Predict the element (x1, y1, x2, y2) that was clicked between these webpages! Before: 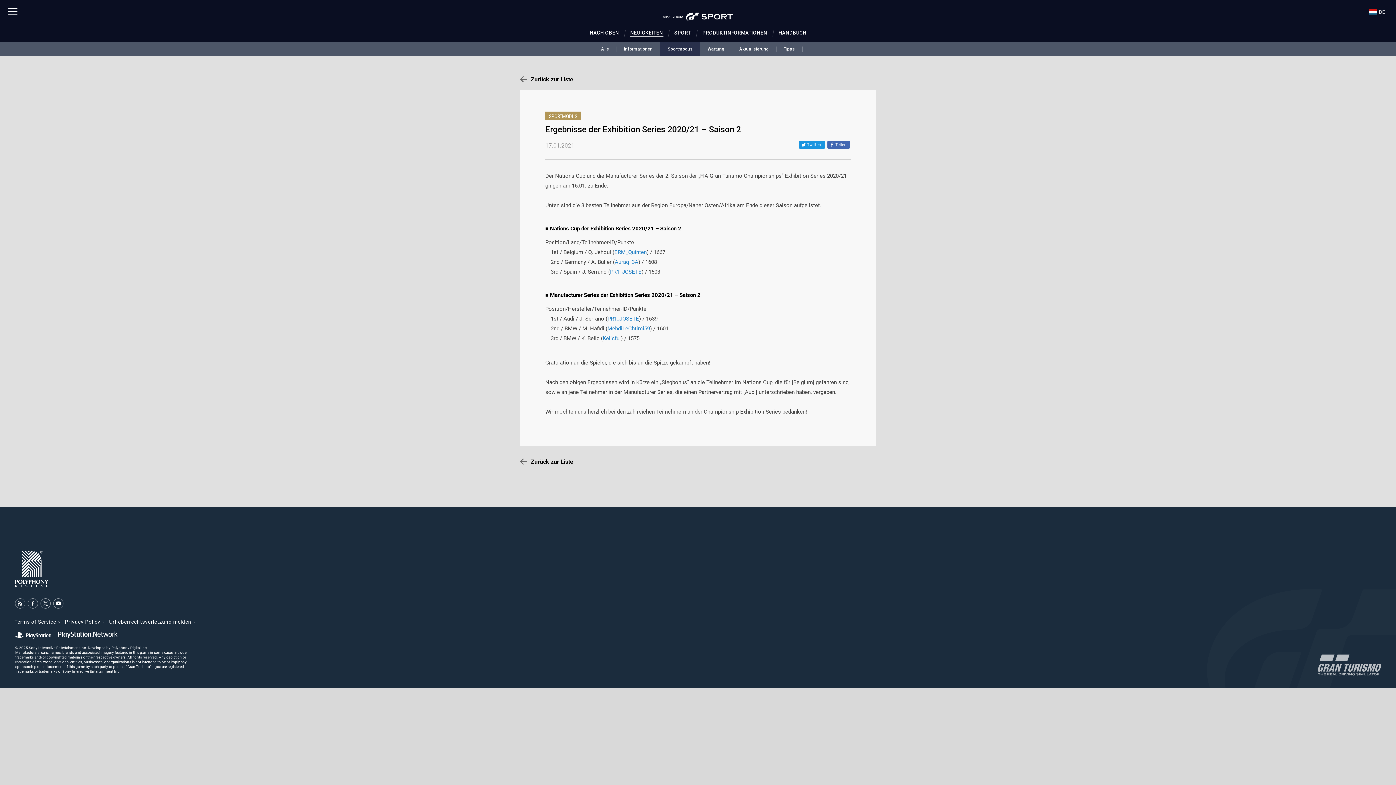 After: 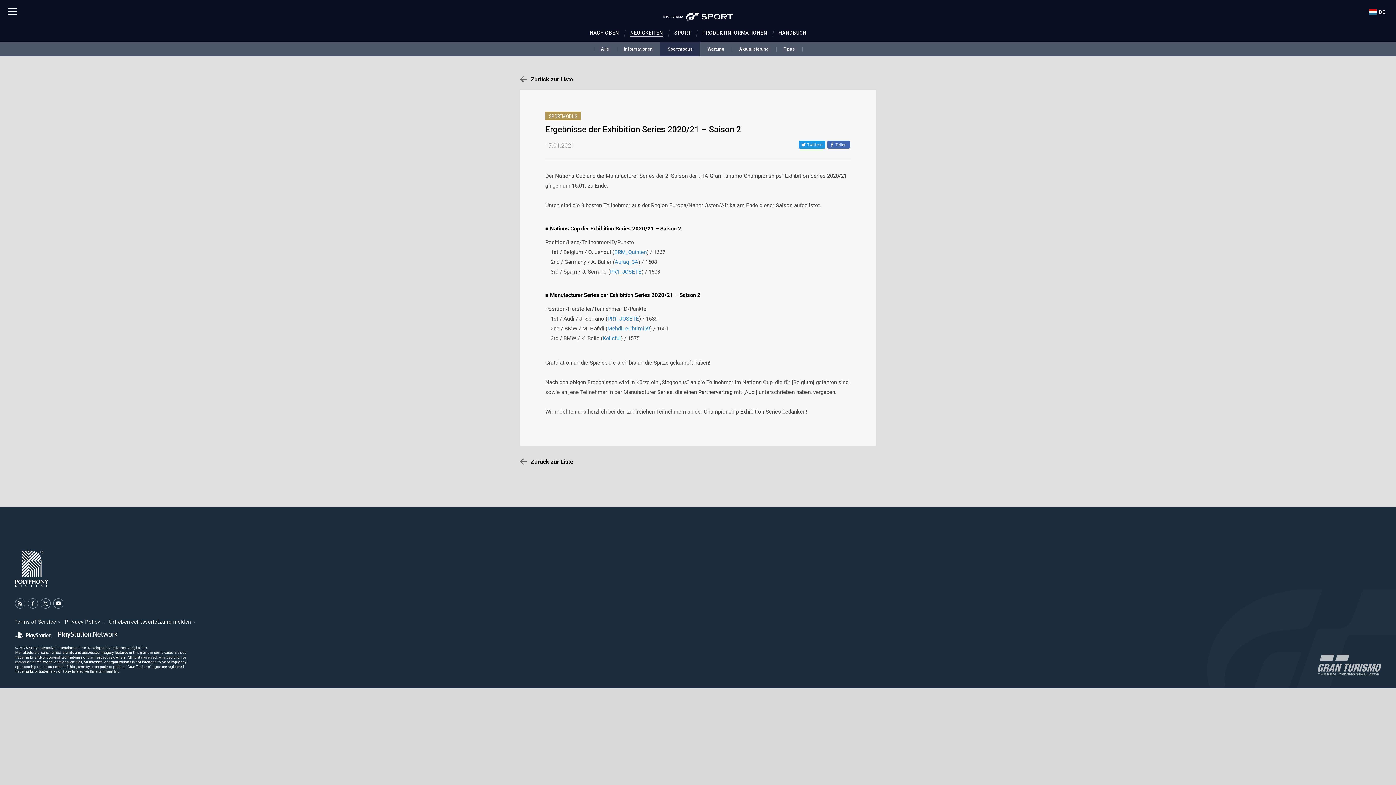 Action: bbox: (52, 598, 64, 609)